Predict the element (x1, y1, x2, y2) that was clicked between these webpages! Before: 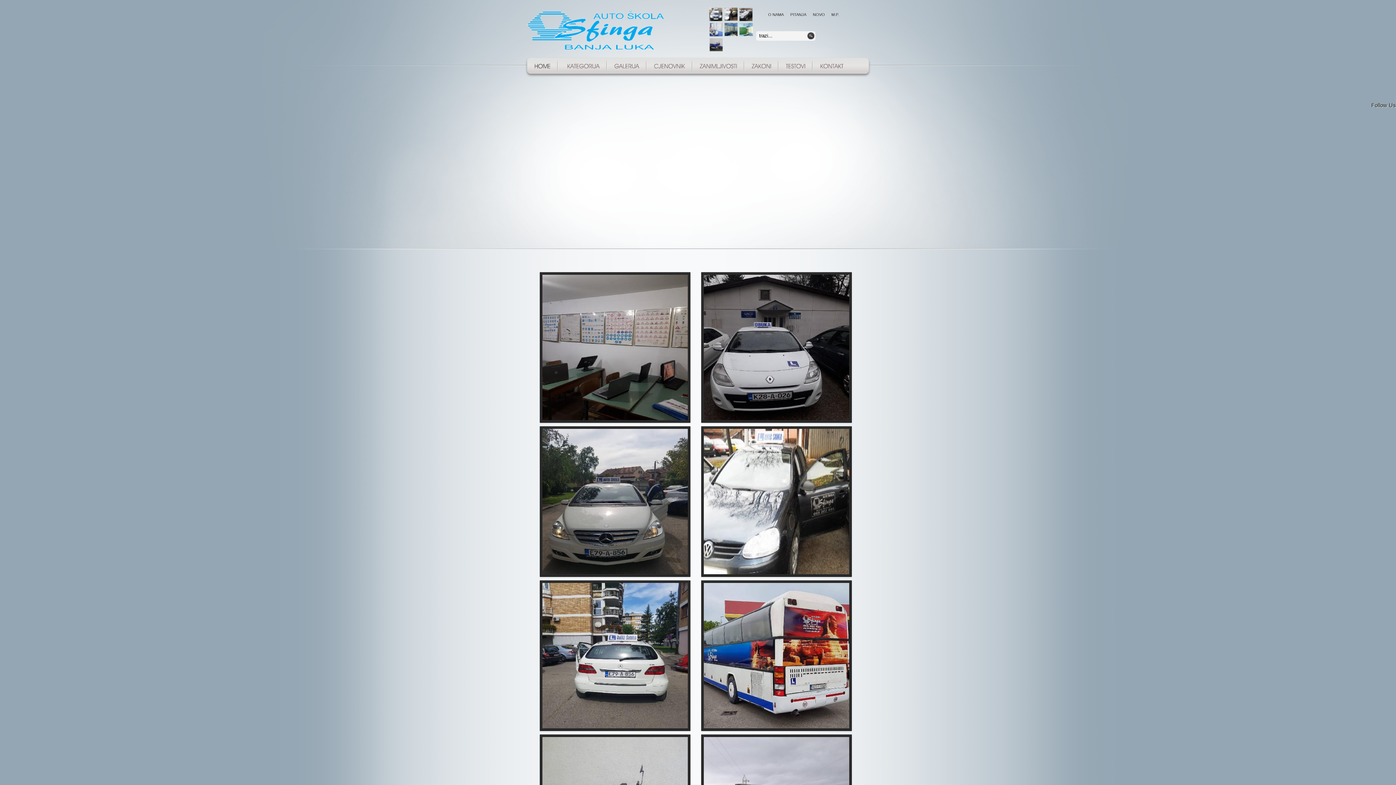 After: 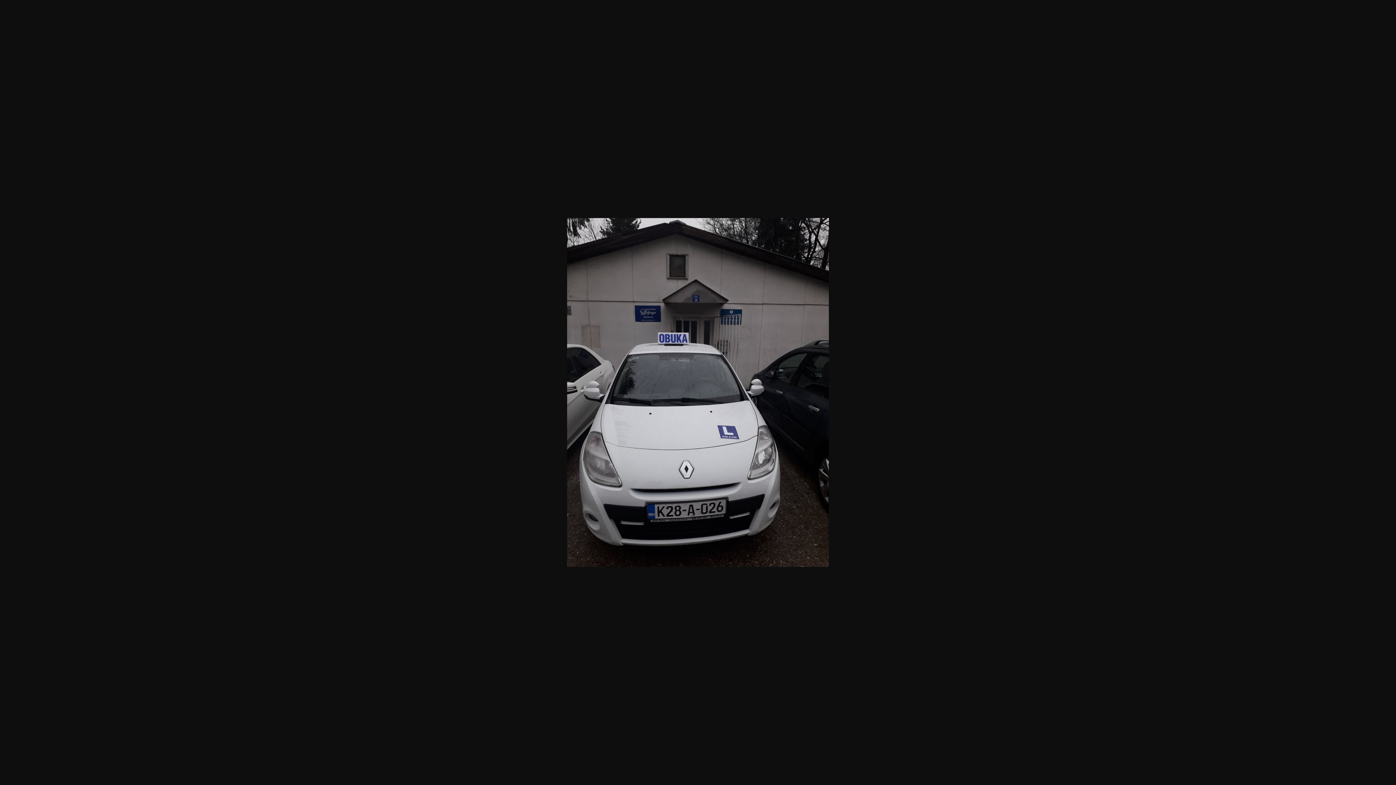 Action: bbox: (704, 344, 849, 349)